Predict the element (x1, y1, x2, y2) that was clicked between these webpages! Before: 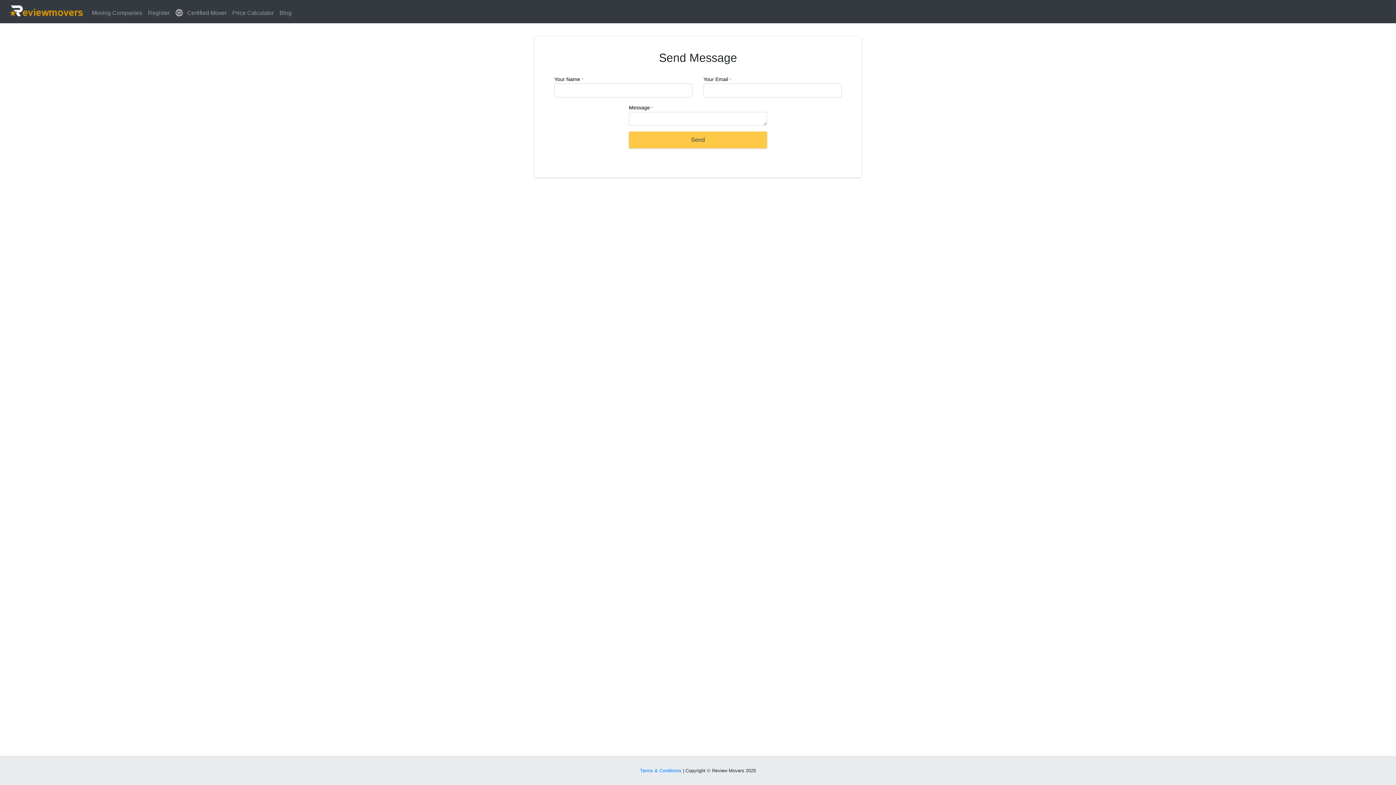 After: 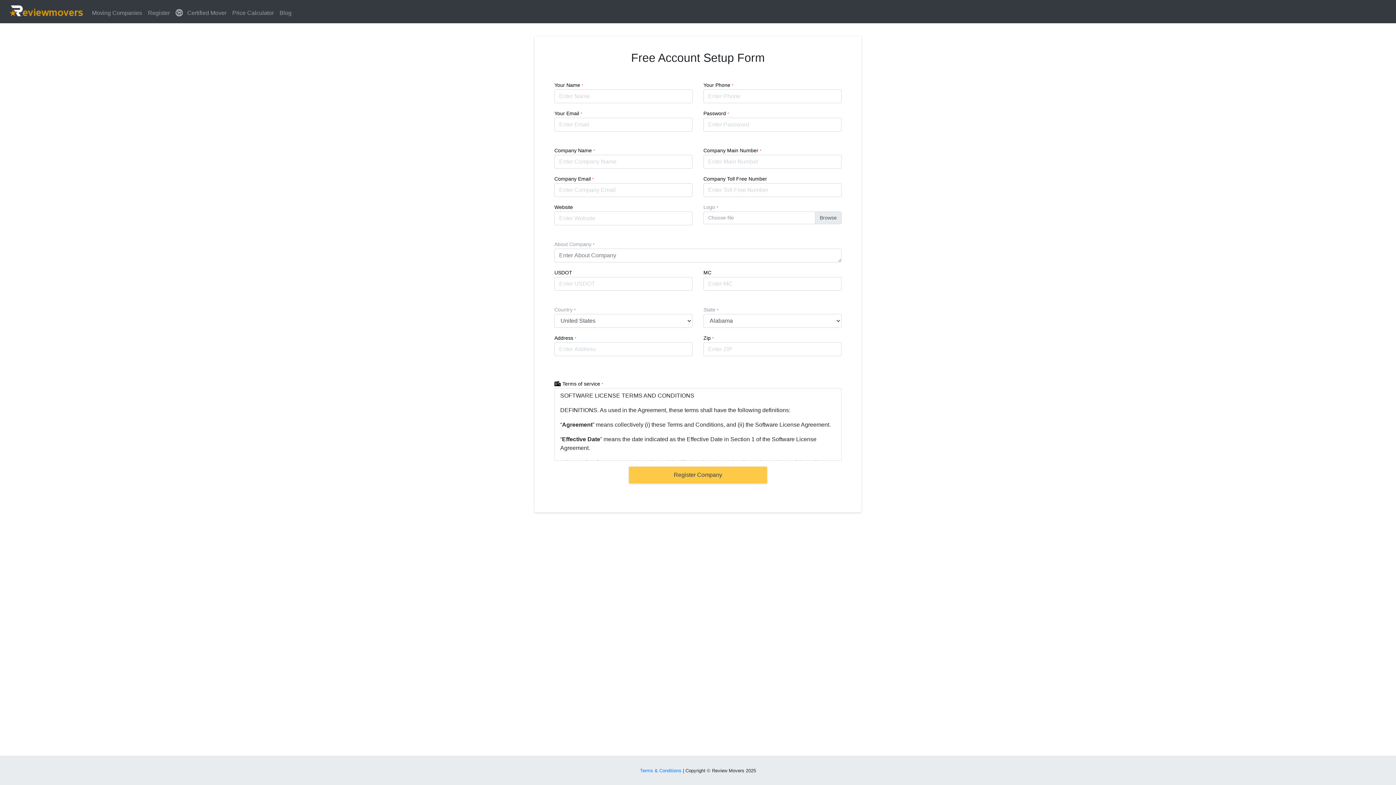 Action: bbox: (145, 5, 172, 20) label: Register